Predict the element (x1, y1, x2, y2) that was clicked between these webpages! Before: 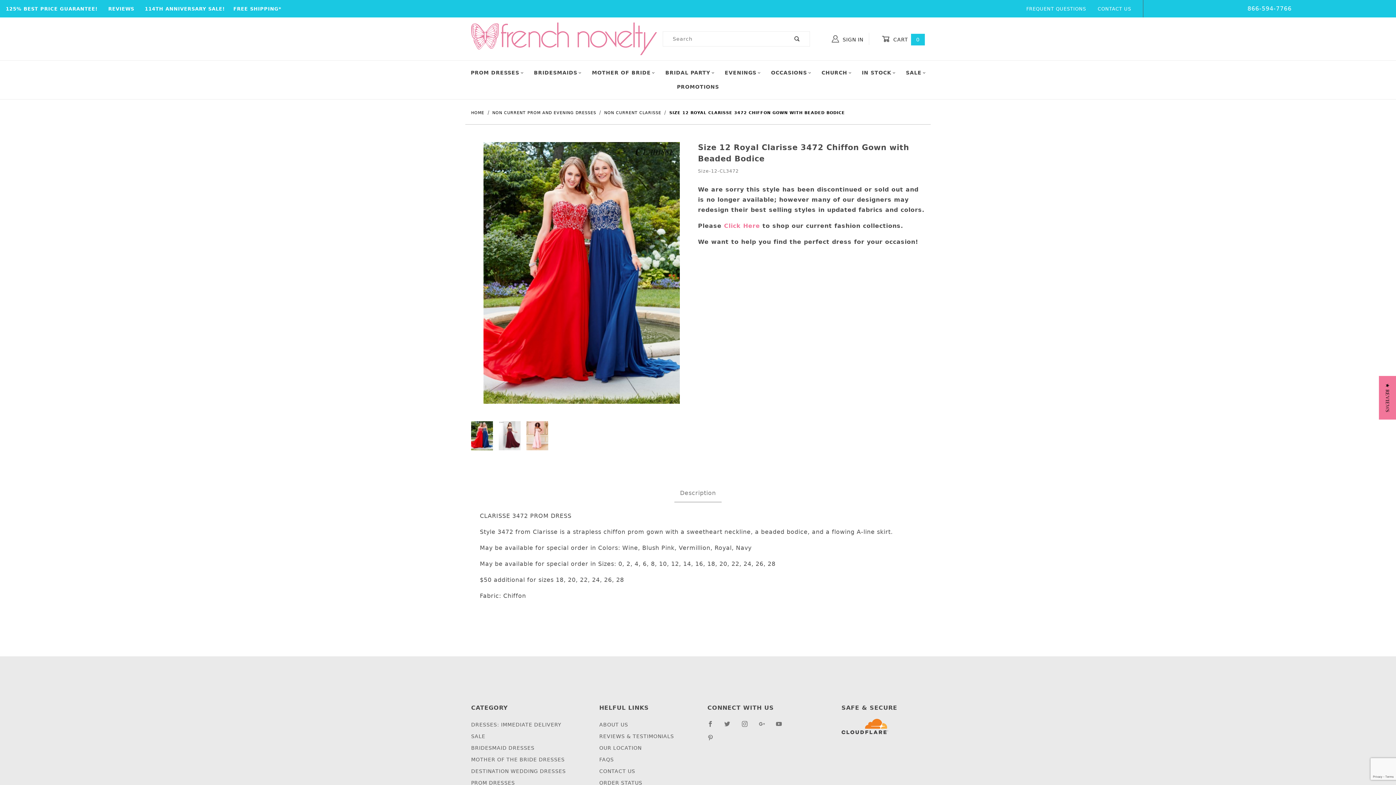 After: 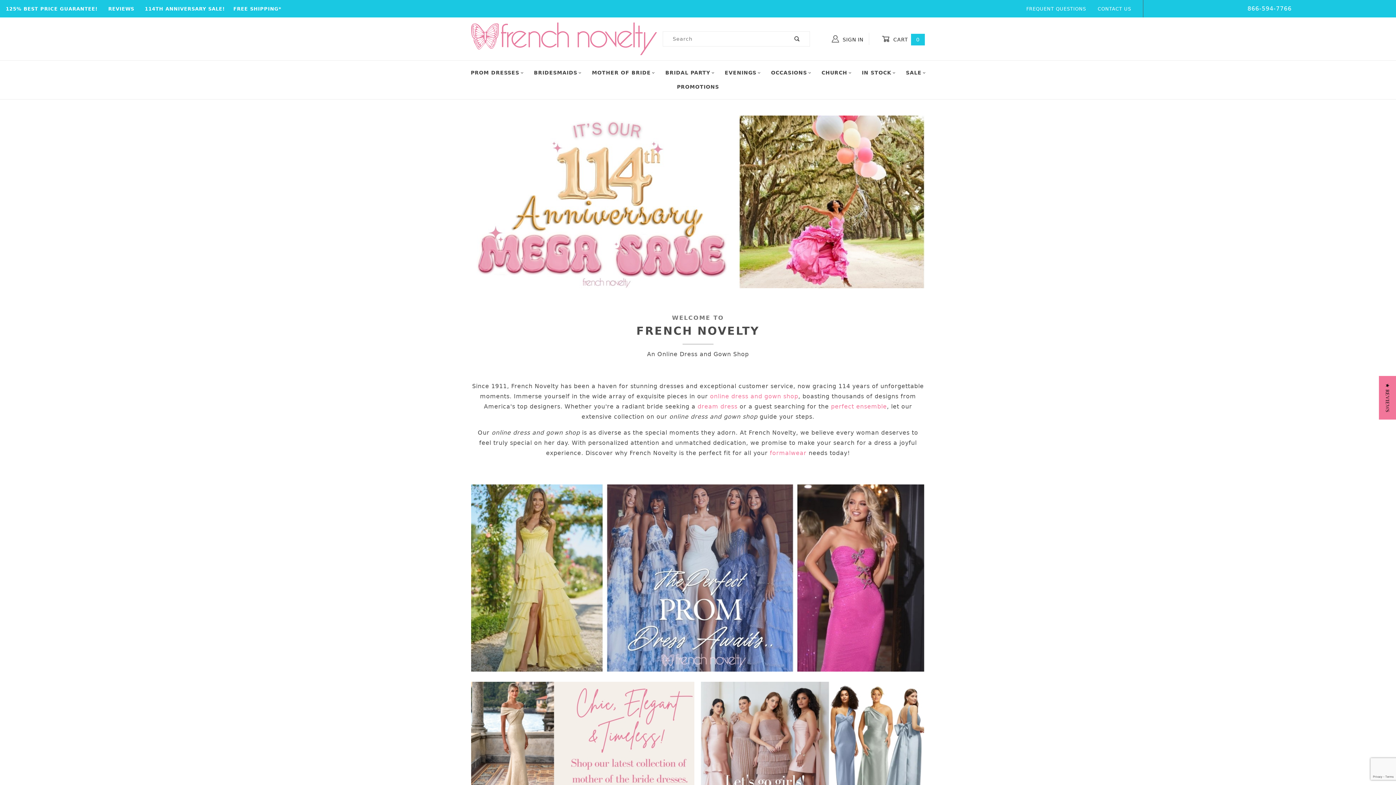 Action: bbox: (471, 35, 656, 41)